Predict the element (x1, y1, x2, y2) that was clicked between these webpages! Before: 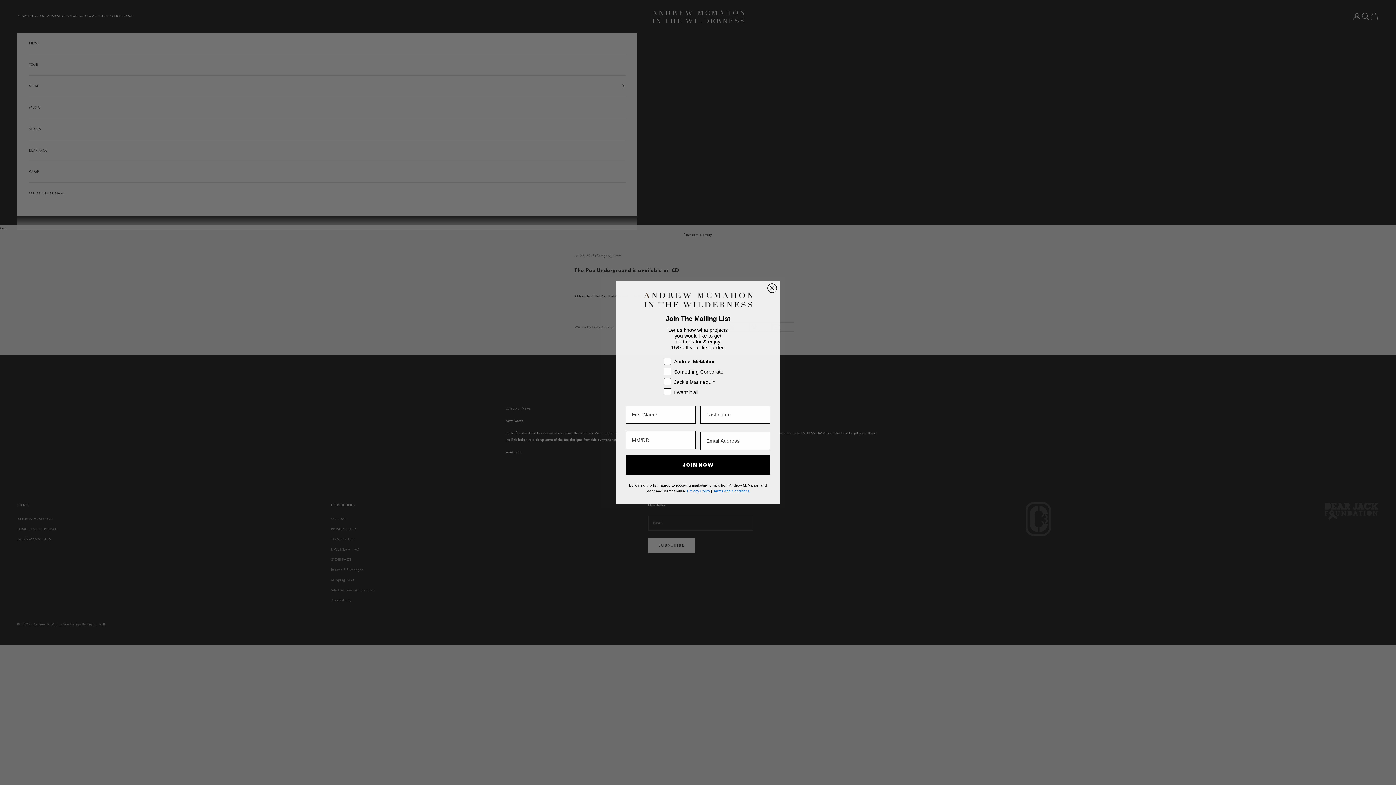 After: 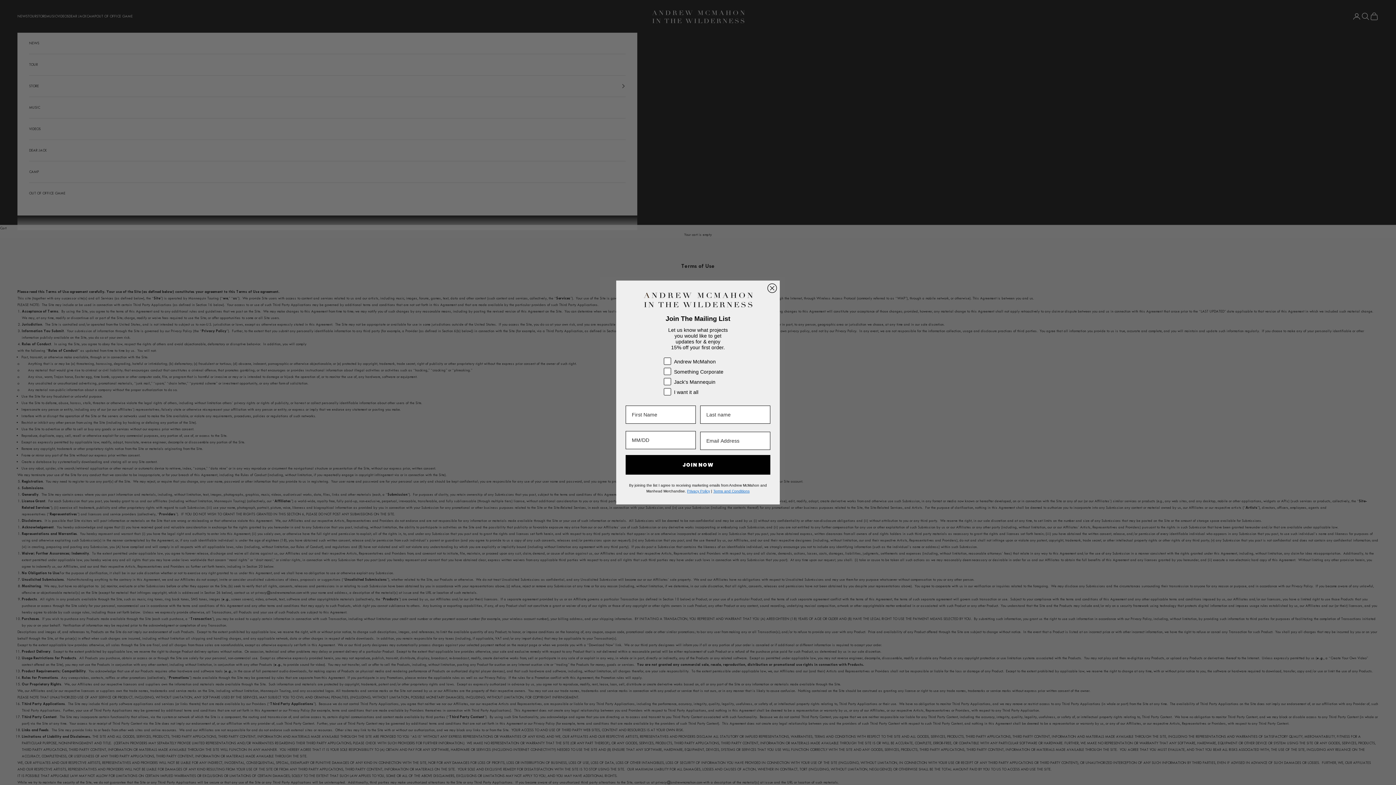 Action: bbox: (713, 489, 749, 493) label: Terms and Conditions